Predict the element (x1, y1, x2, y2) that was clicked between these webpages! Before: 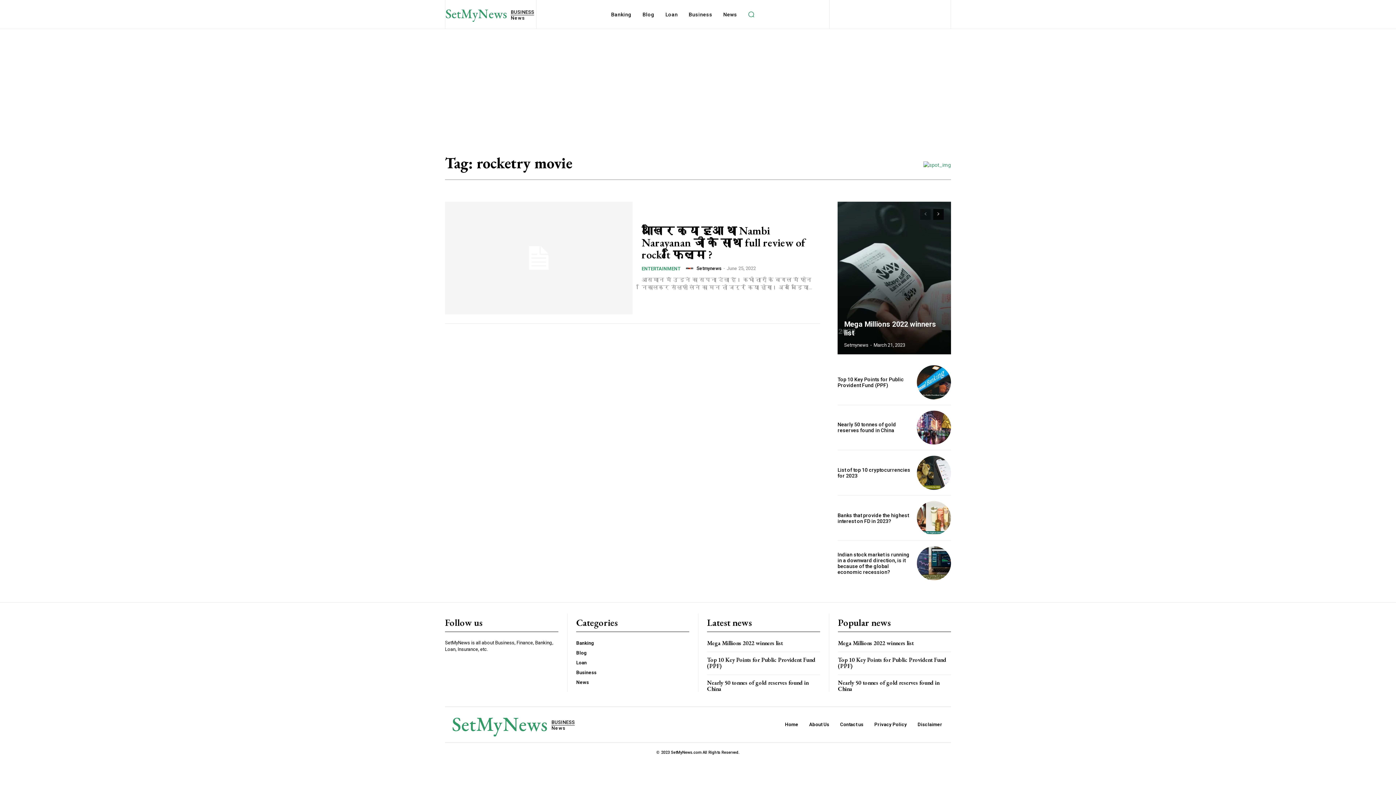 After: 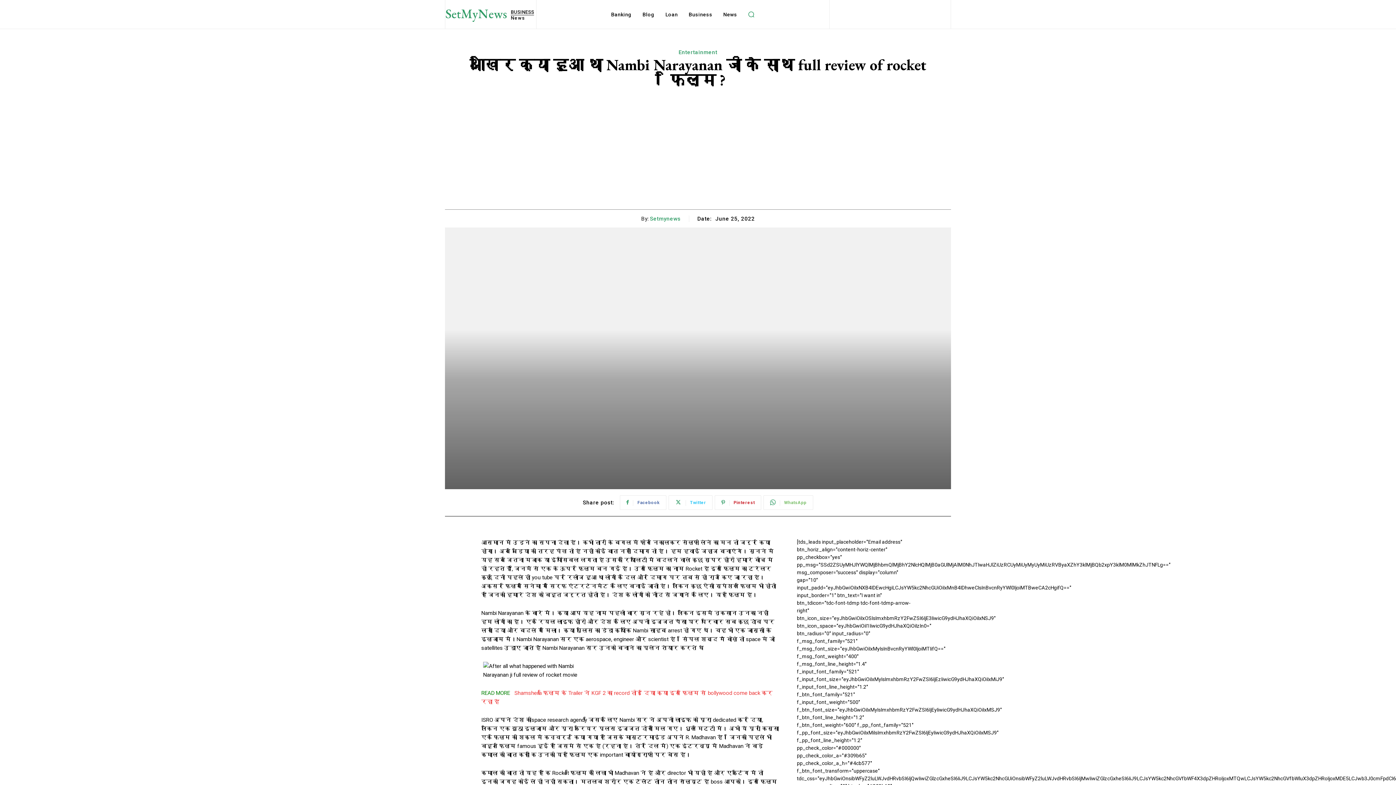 Action: label: आखिर क्या हुआ था Nambi Narayanan जी के साथ full review of rocket फिल्म ? bbox: (641, 223, 805, 261)